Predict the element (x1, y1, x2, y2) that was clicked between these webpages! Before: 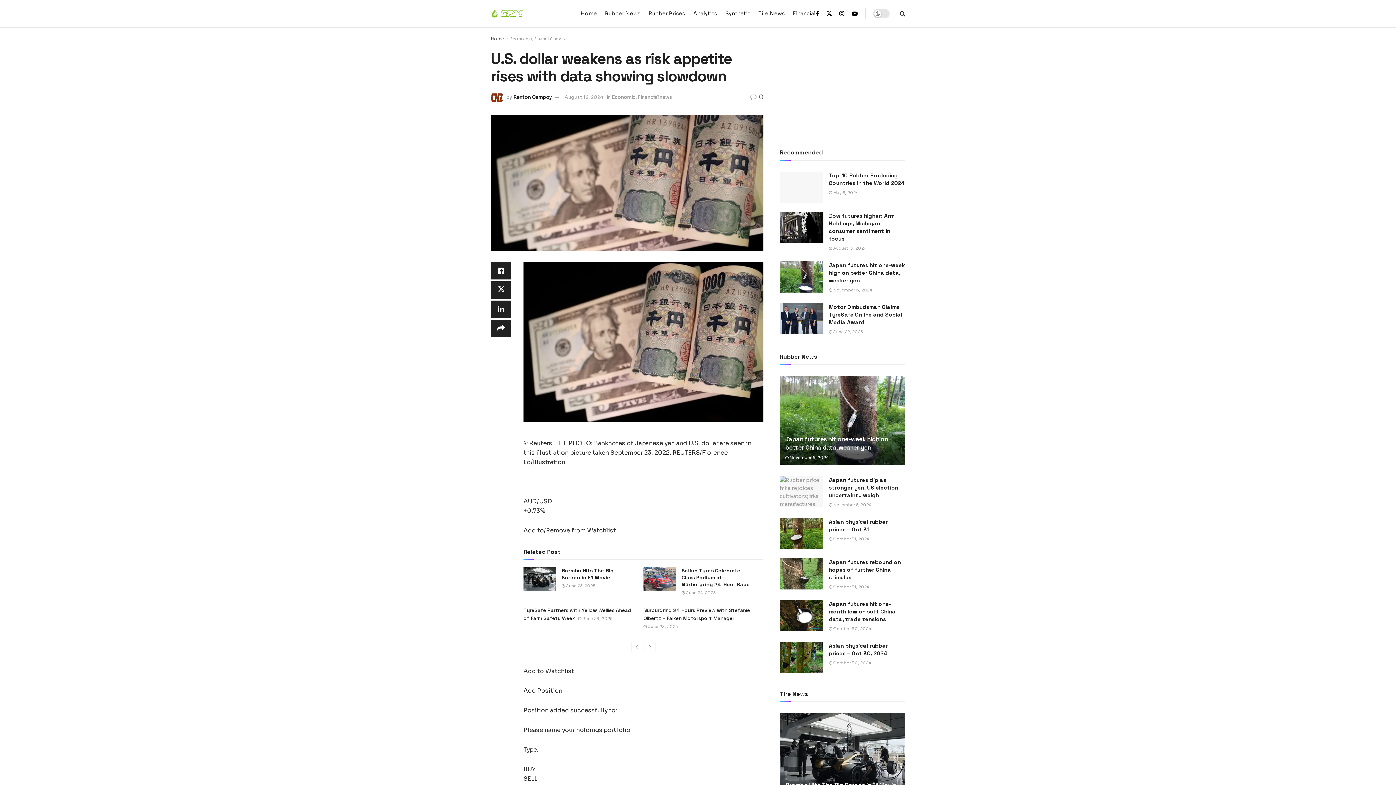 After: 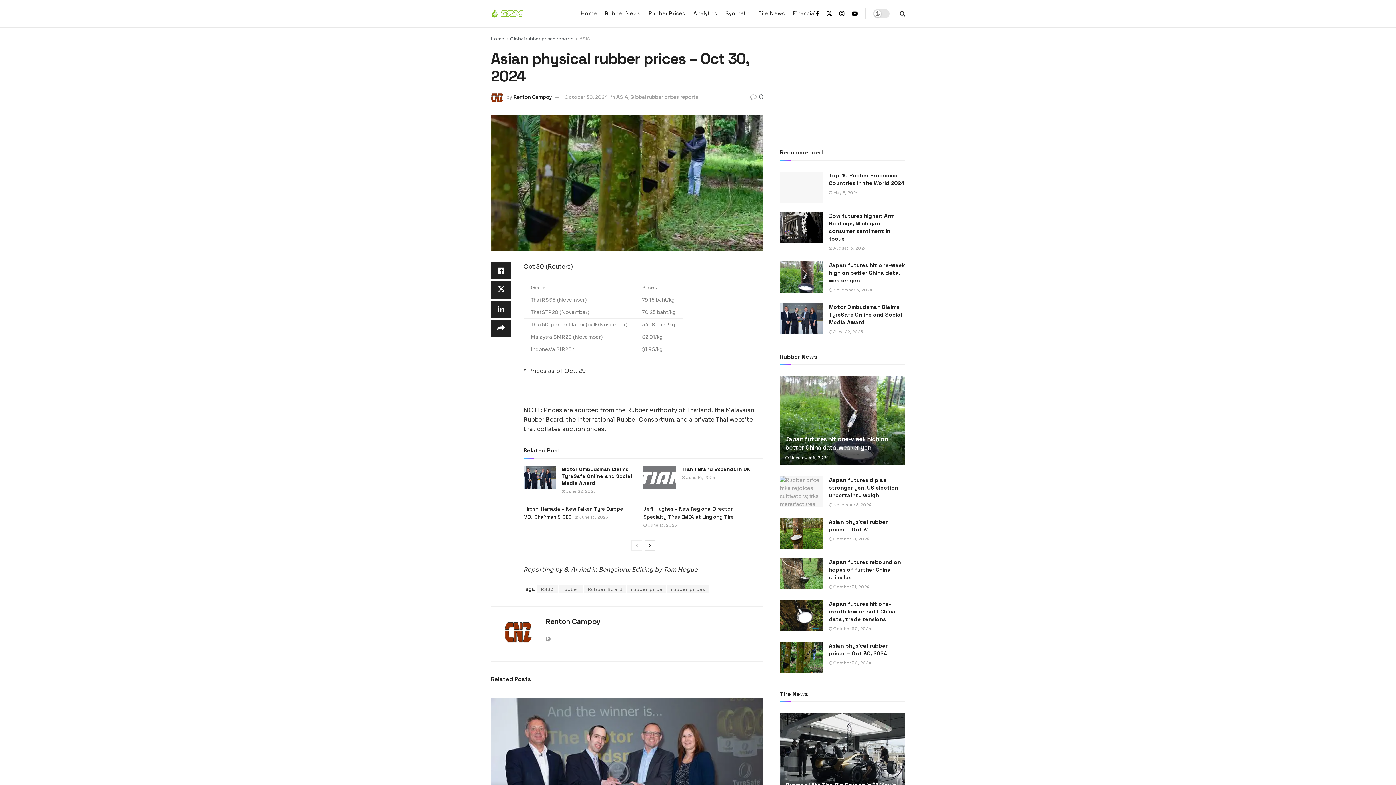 Action: label: Read article: Asian physical rubber prices – Oct 30, 2024 bbox: (780, 642, 823, 673)